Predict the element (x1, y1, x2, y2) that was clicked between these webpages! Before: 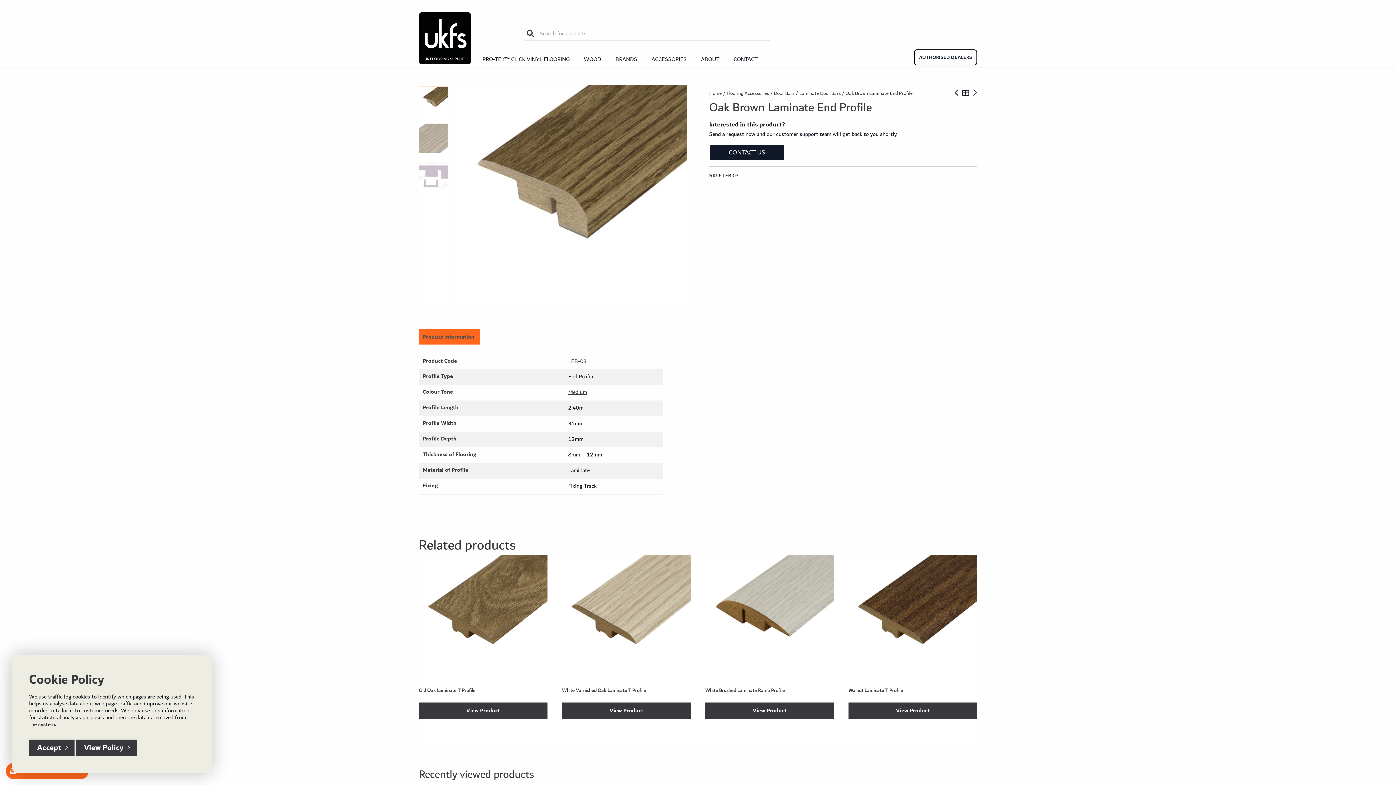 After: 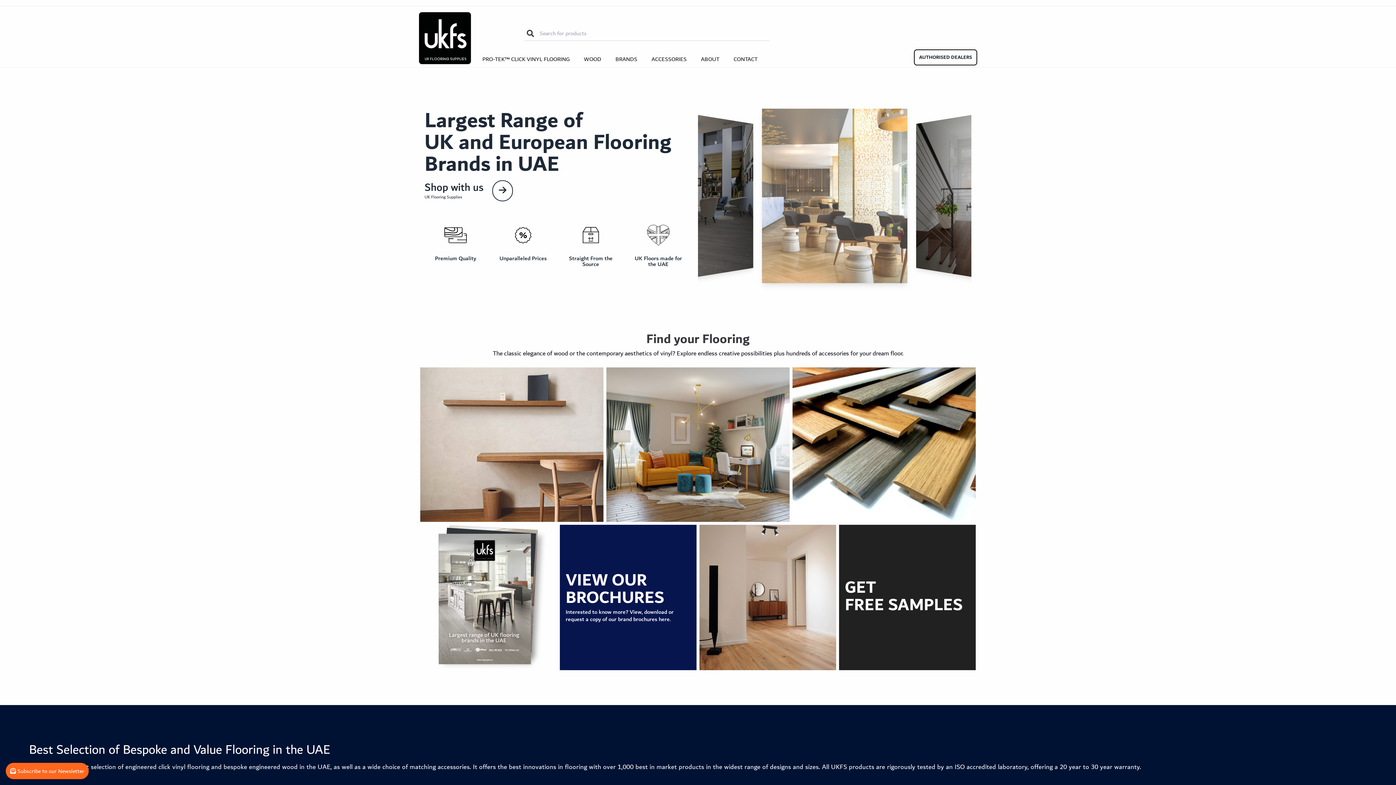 Action: bbox: (709, 89, 722, 97) label: Home